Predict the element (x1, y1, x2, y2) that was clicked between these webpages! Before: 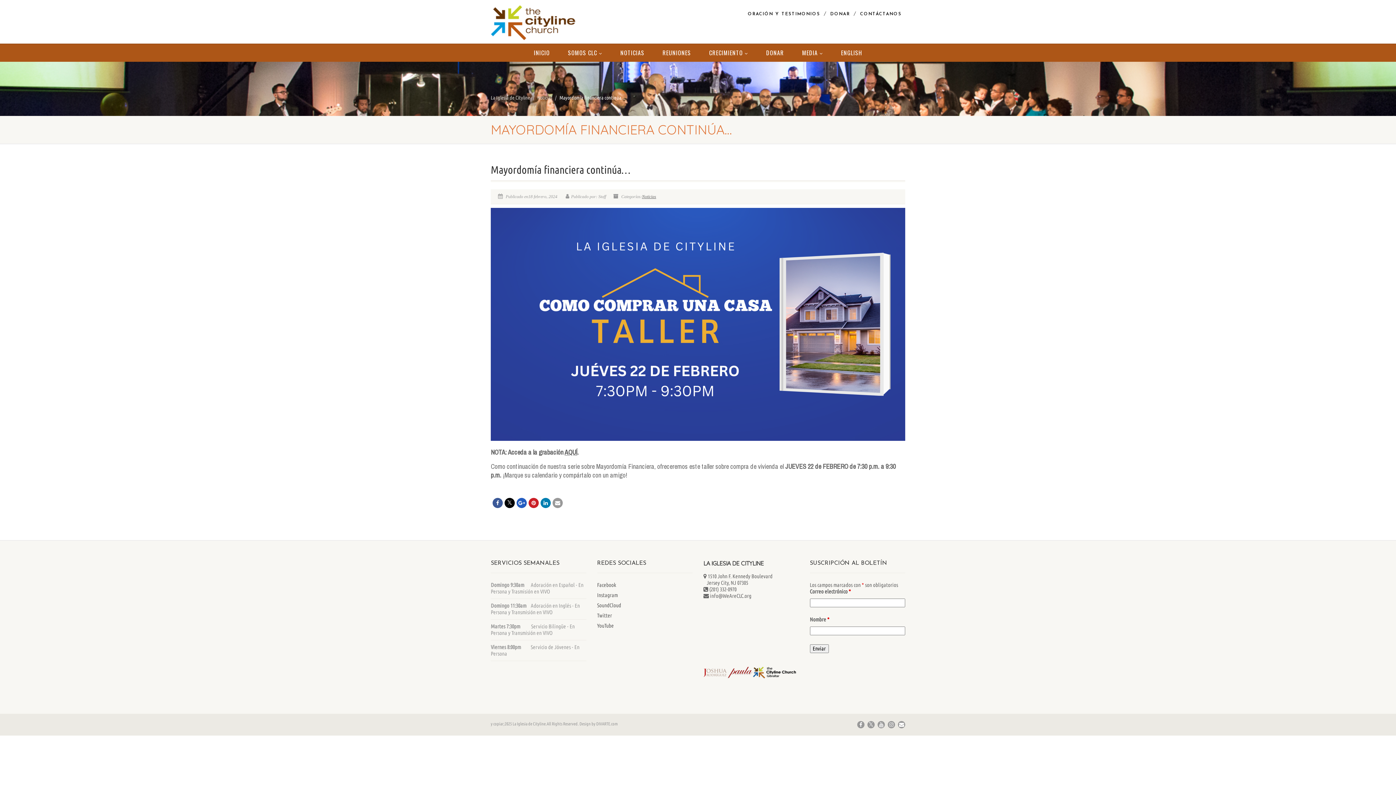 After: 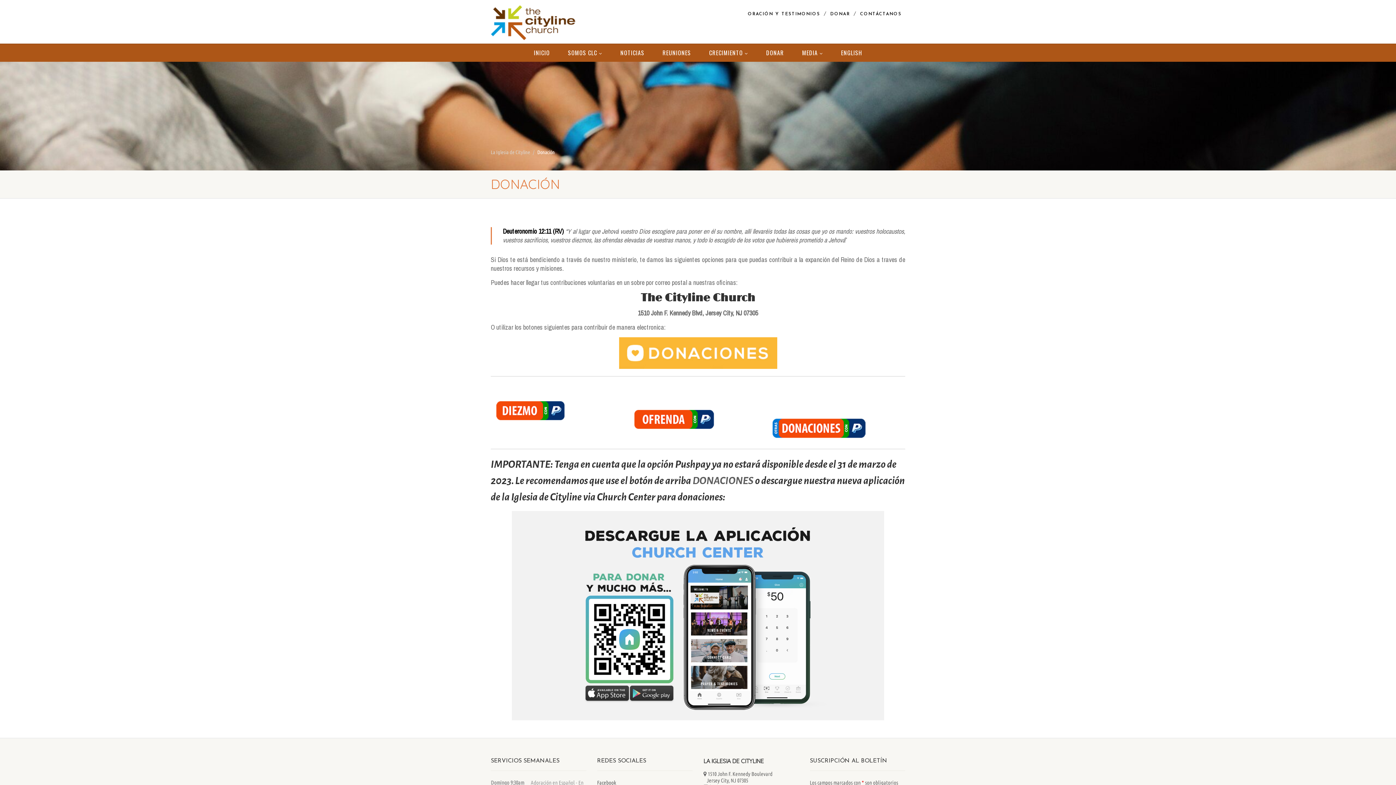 Action: bbox: (757, 43, 793, 61) label: DONAR